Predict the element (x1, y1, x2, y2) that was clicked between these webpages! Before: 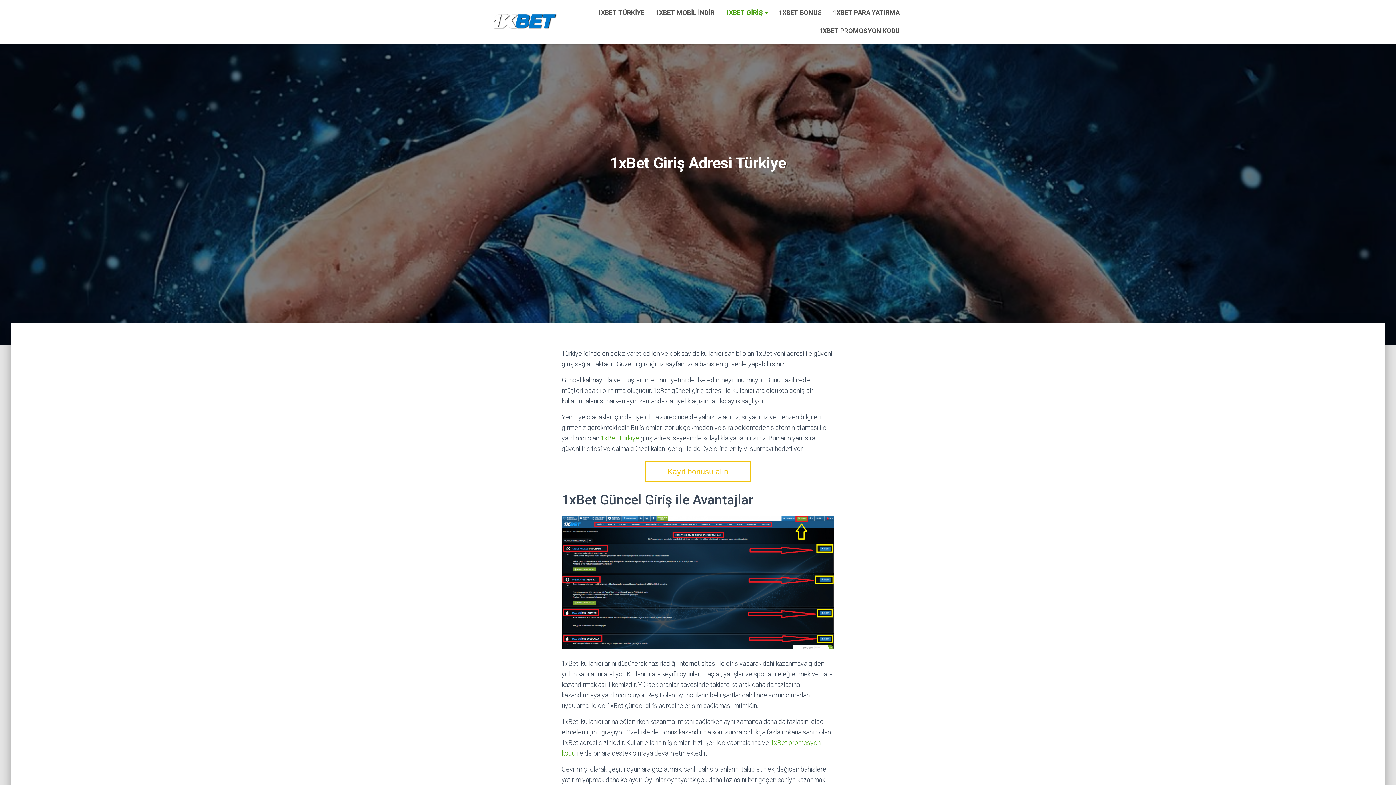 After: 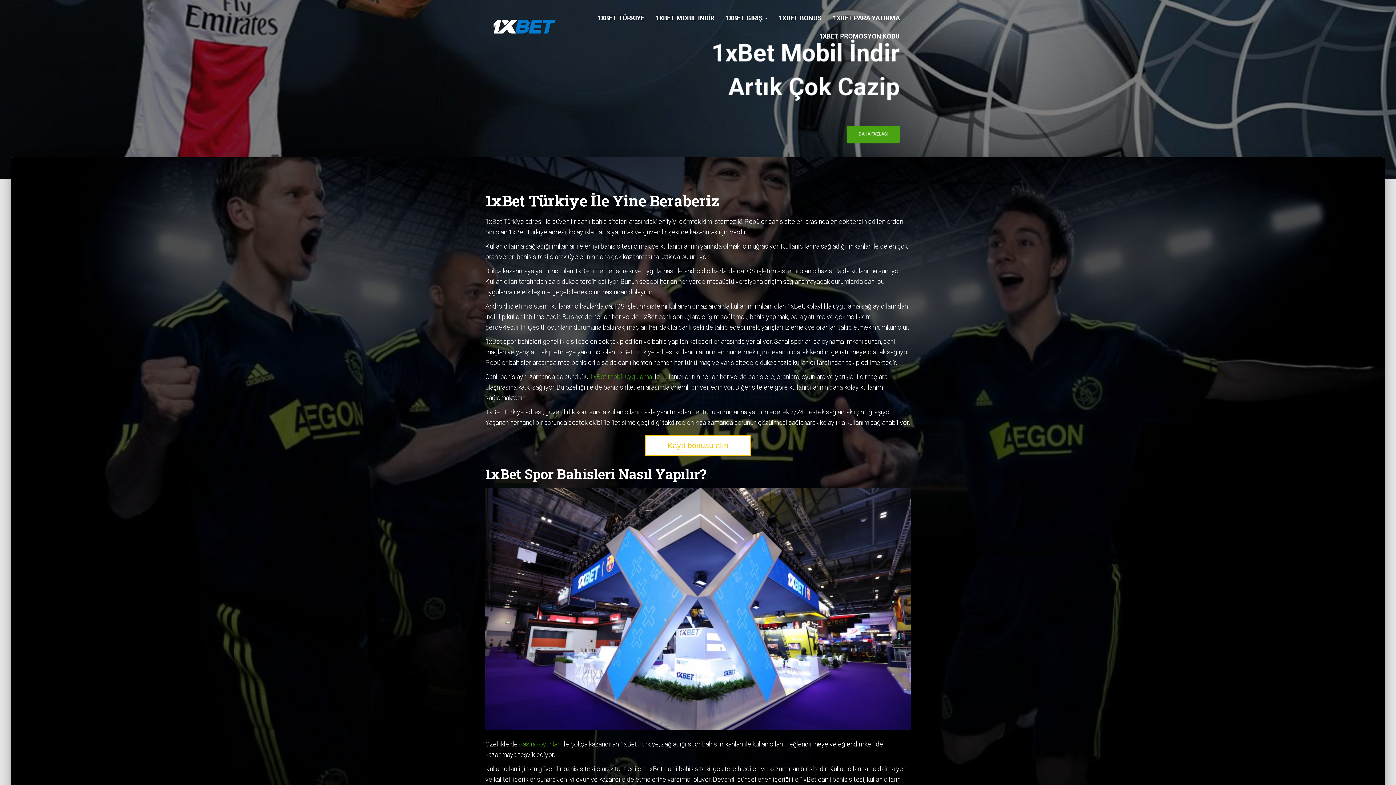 Action: bbox: (600, 434, 639, 442) label: 1xBet Türkiye